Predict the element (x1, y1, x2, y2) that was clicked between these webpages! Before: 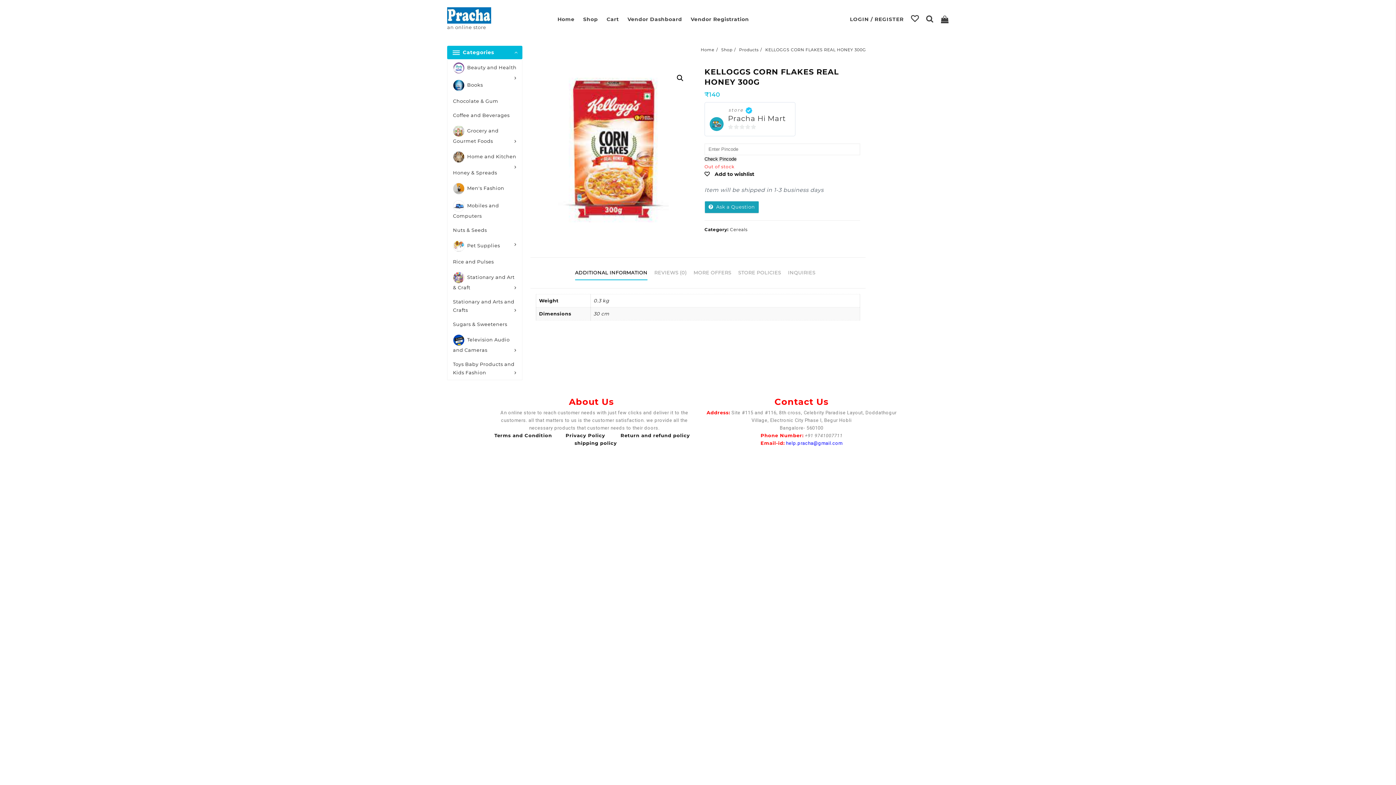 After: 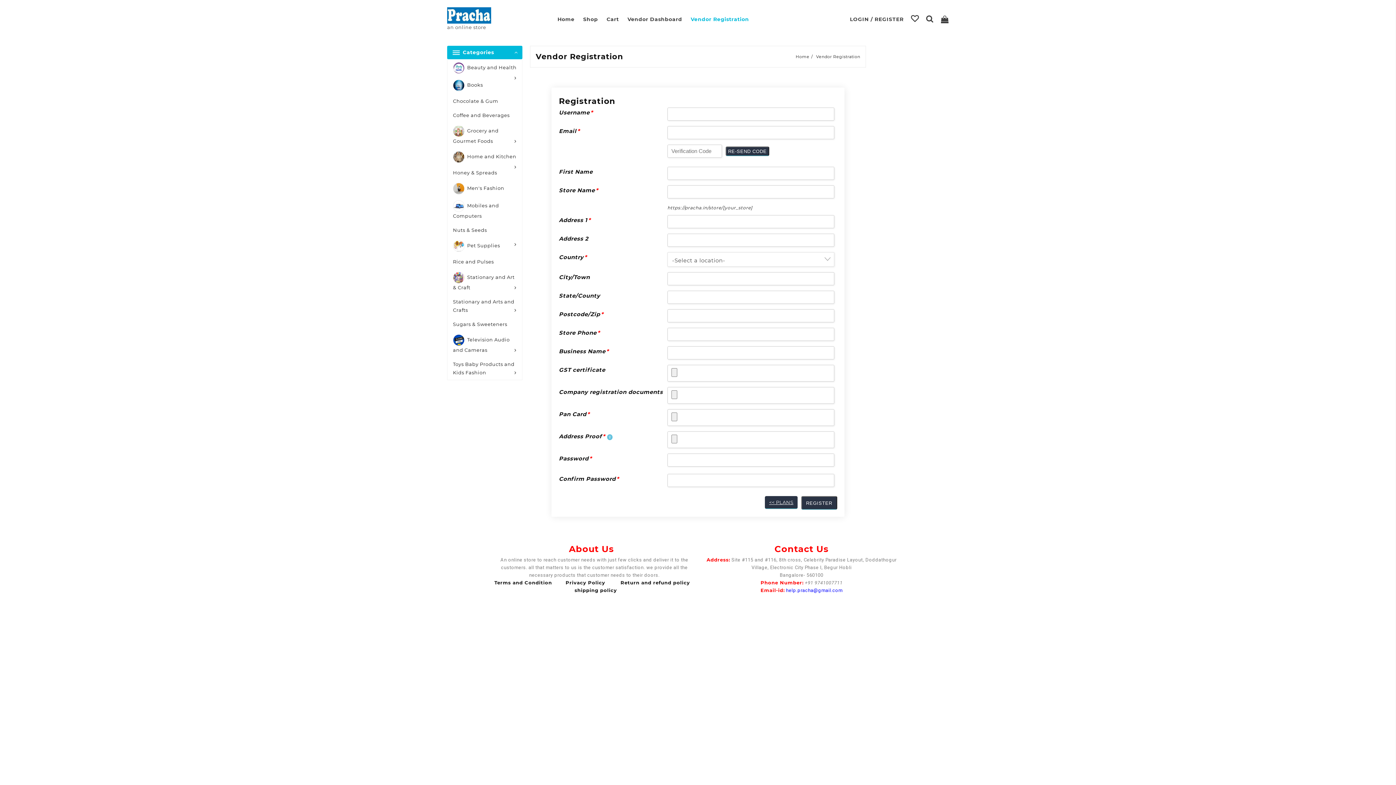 Action: label: Vendor Registration bbox: (690, 11, 756, 27)